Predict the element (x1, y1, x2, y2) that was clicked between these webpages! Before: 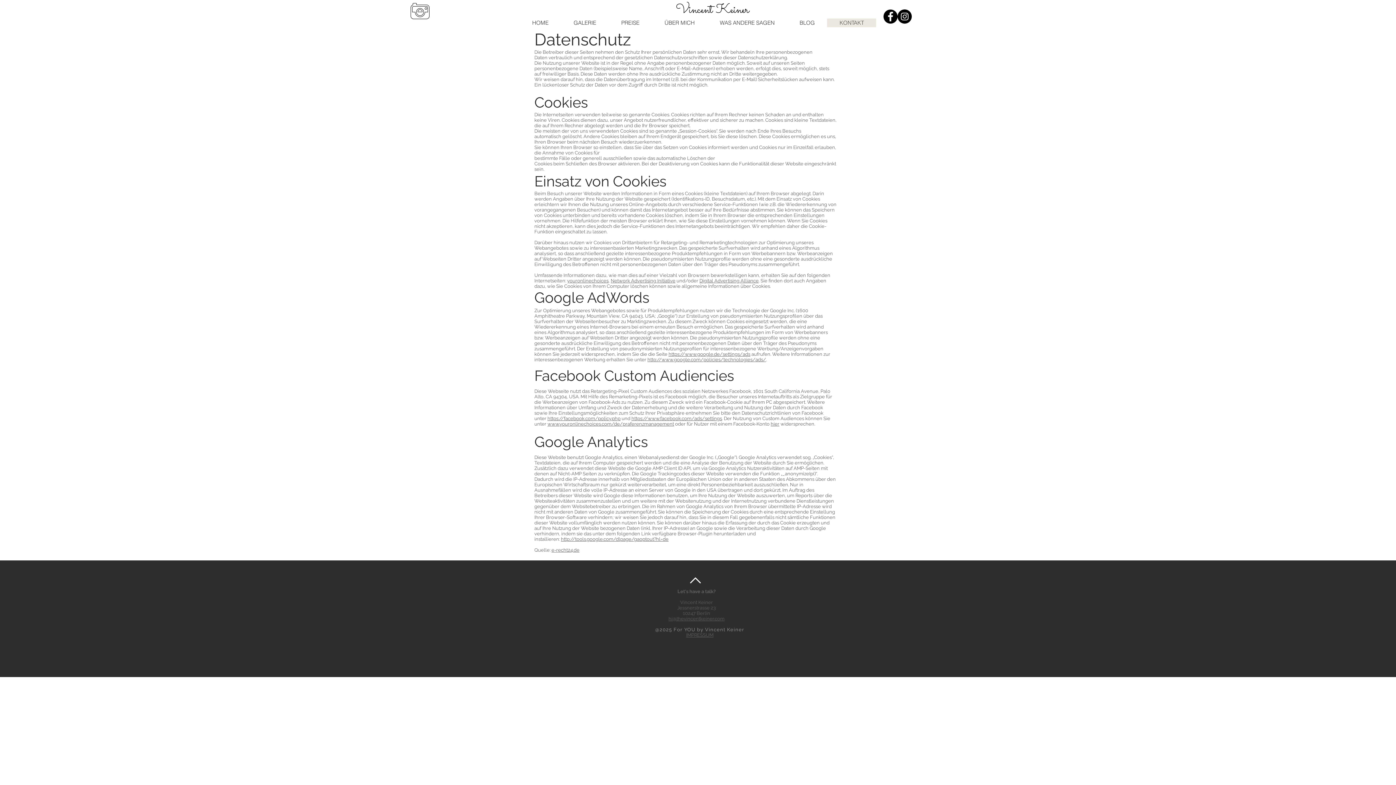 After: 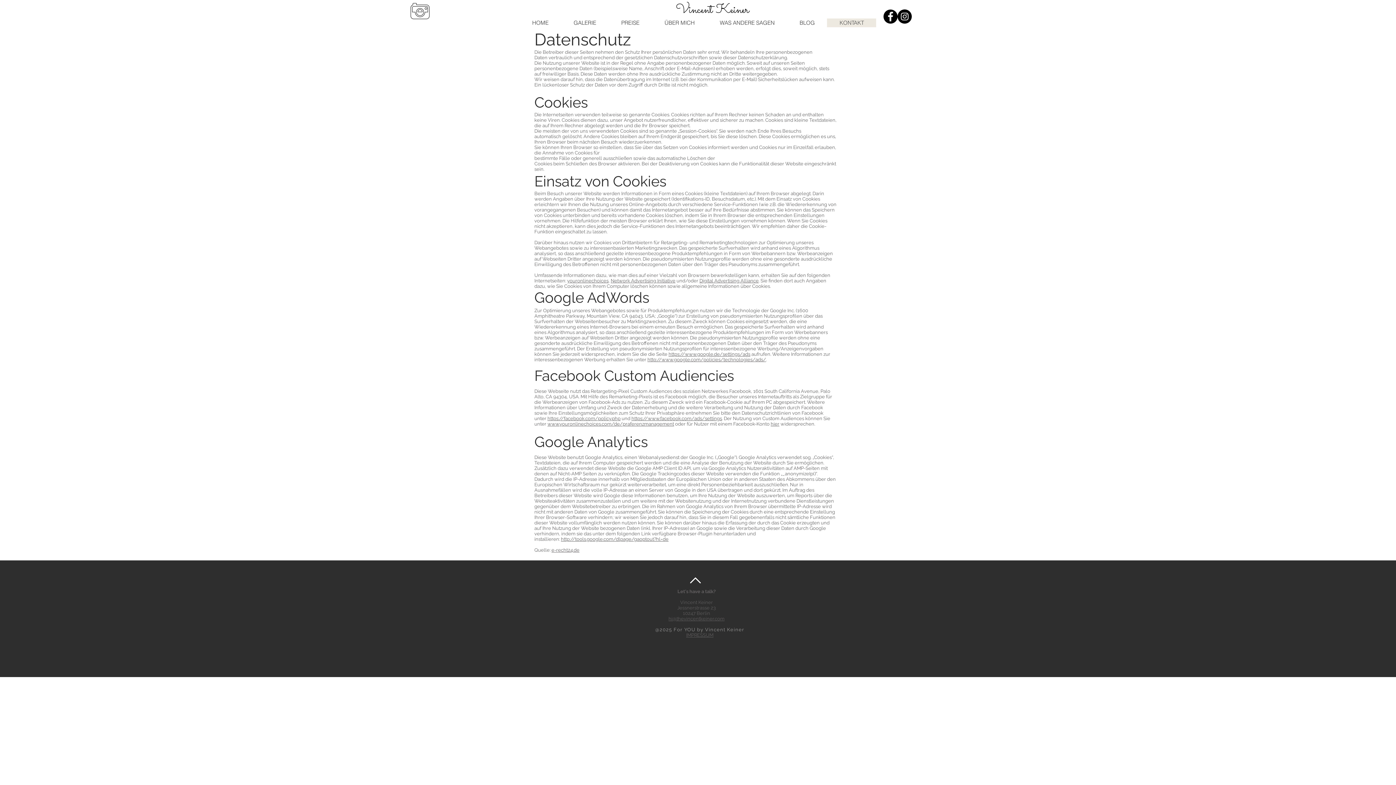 Action: label: http://tools.google.com/dlpage/gaoptout?hl=de bbox: (561, 536, 668, 542)